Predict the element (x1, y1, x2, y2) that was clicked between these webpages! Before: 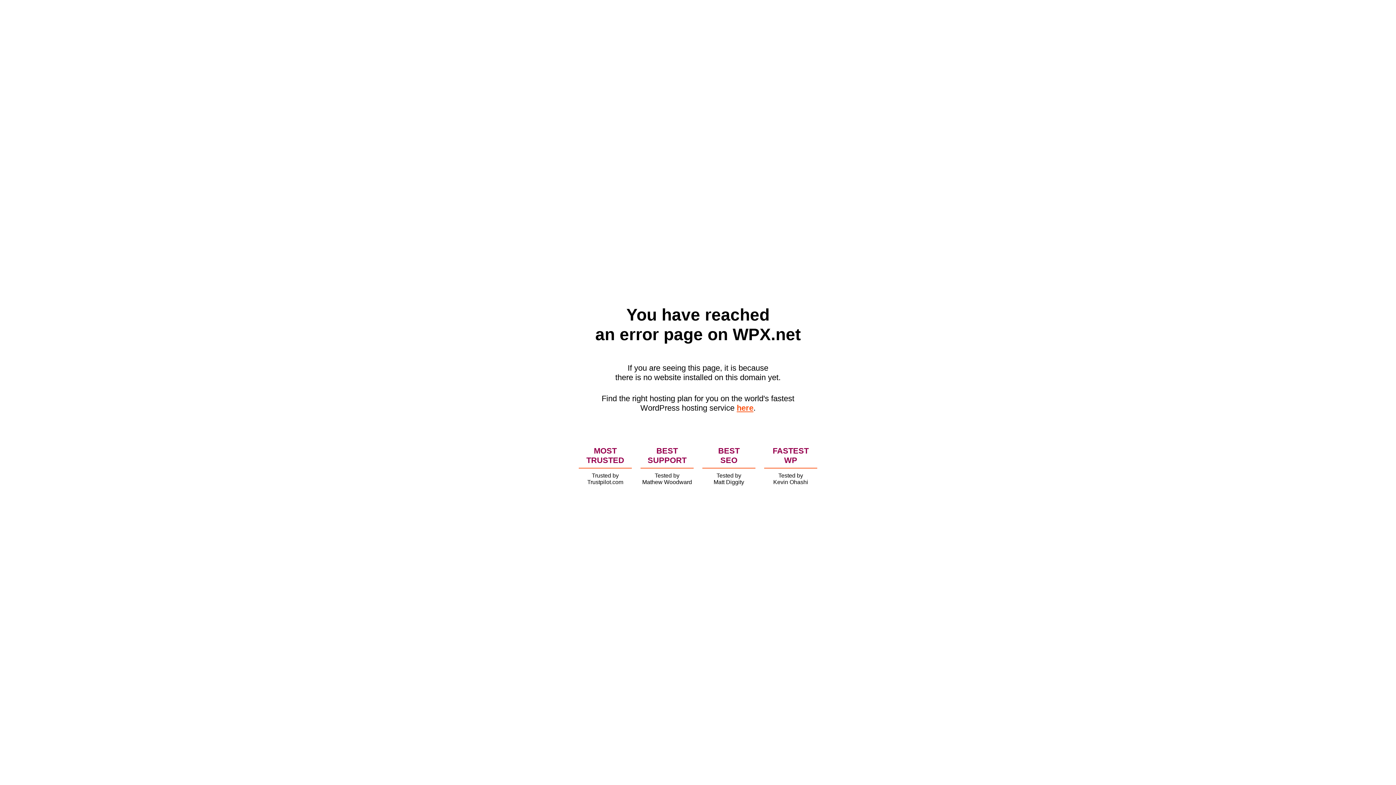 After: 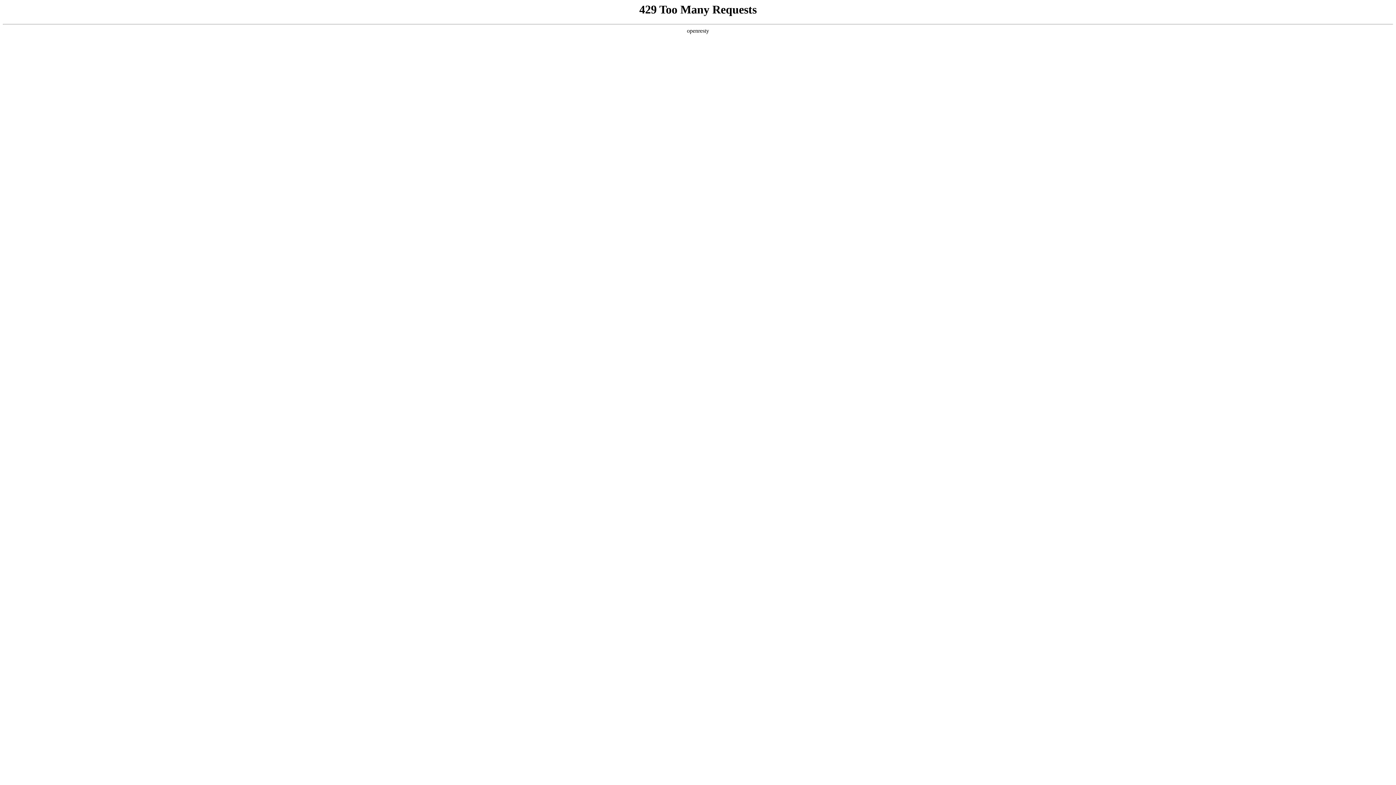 Action: label: here bbox: (736, 403, 753, 412)